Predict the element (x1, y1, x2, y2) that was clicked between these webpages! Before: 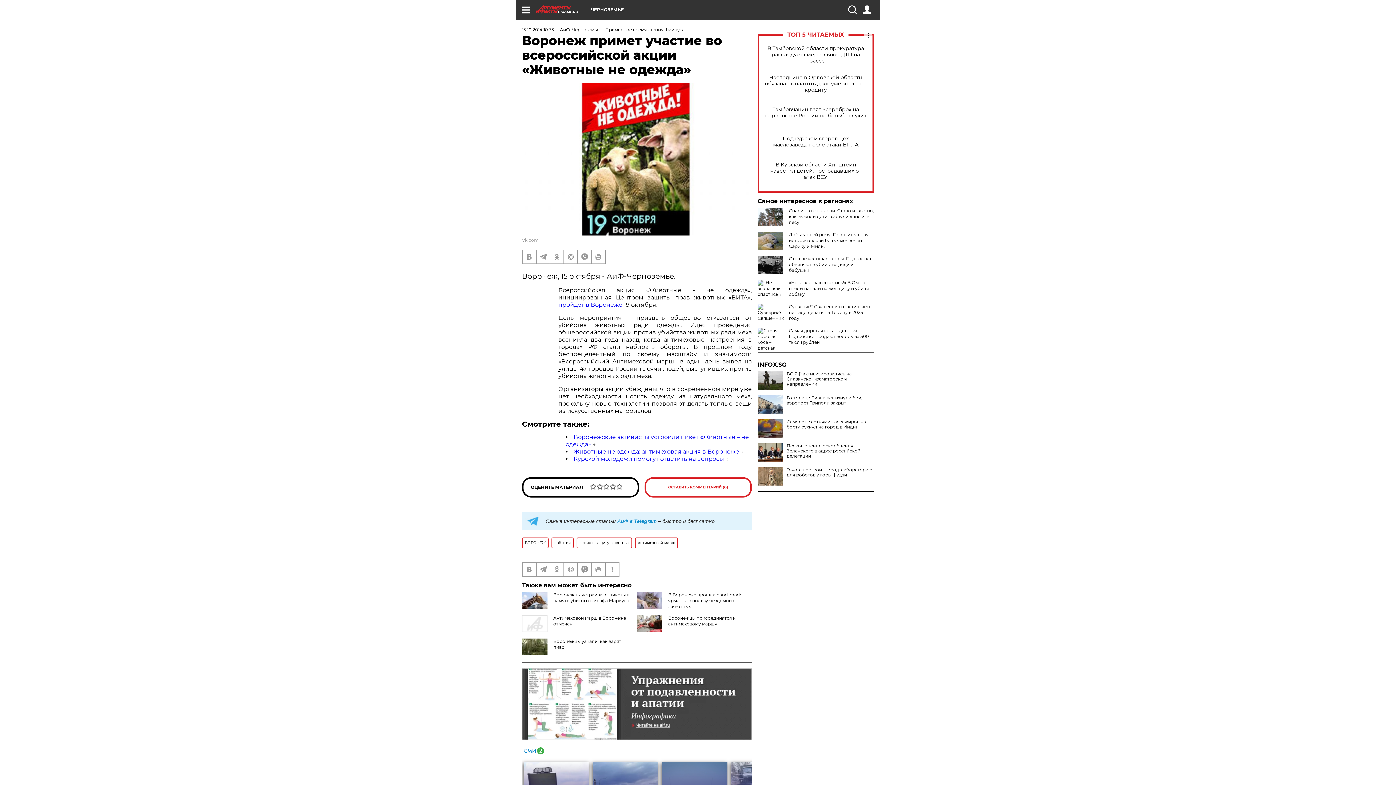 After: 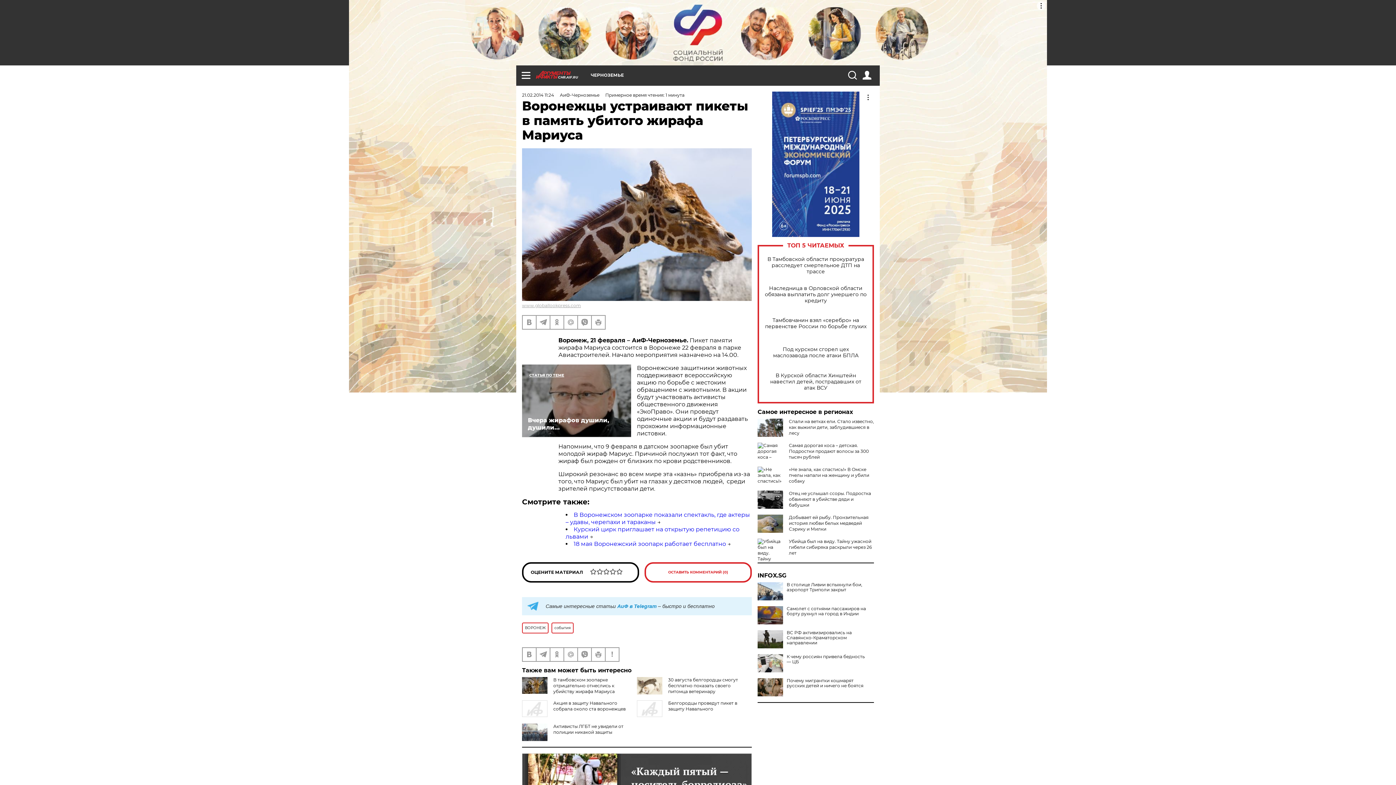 Action: bbox: (553, 592, 629, 603) label: Воронежцы устраивают пикеты в память убитого жирафа Мариуса